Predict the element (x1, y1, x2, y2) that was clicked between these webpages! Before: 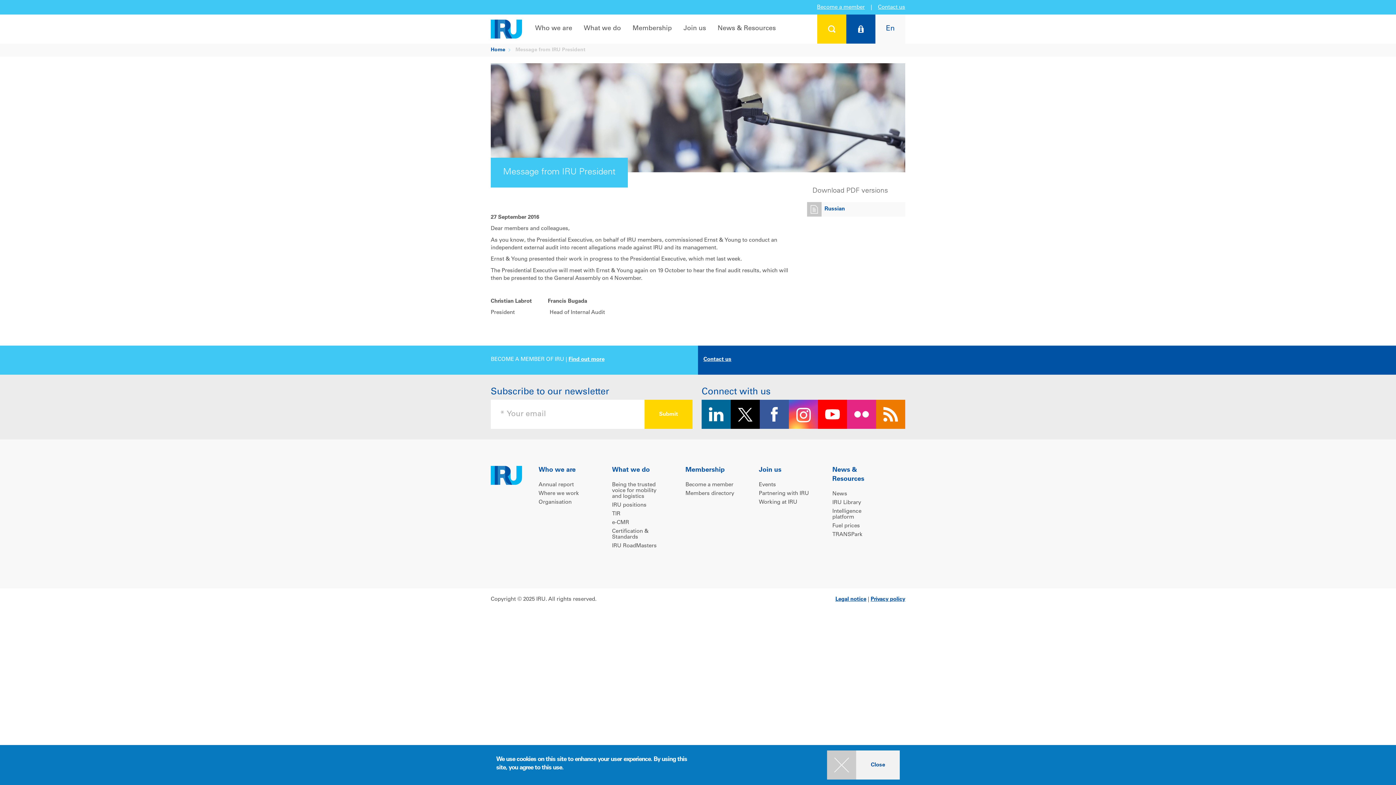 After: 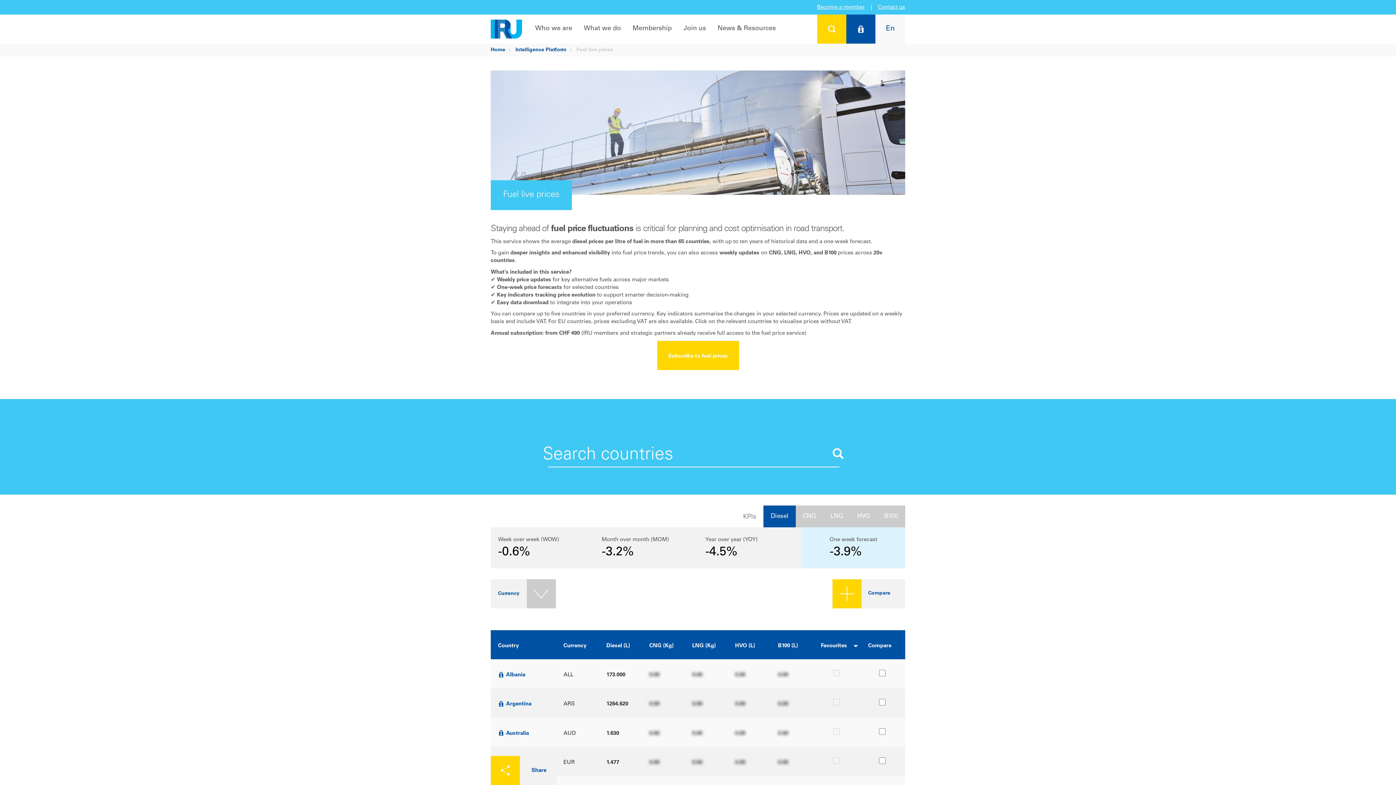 Action: bbox: (832, 523, 860, 529) label: Fuel prices